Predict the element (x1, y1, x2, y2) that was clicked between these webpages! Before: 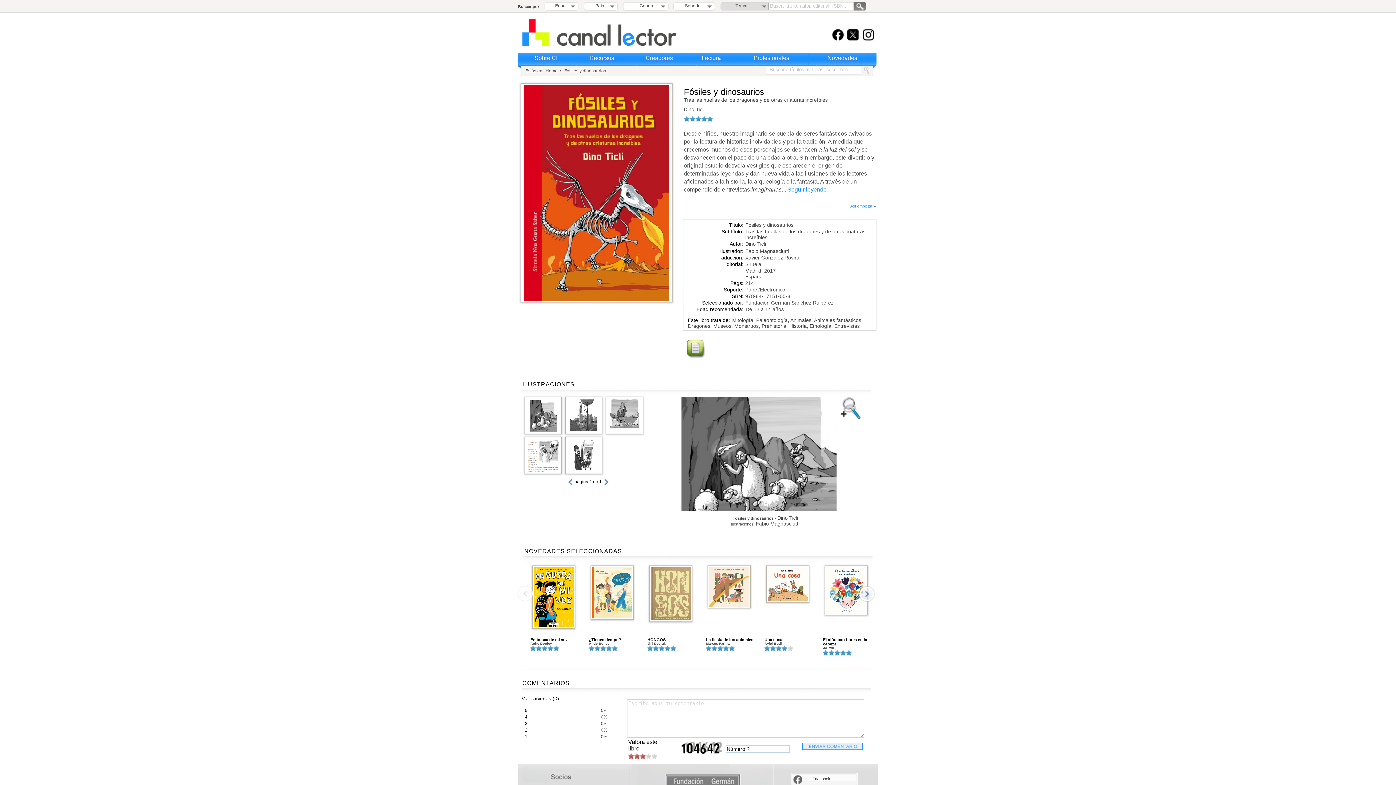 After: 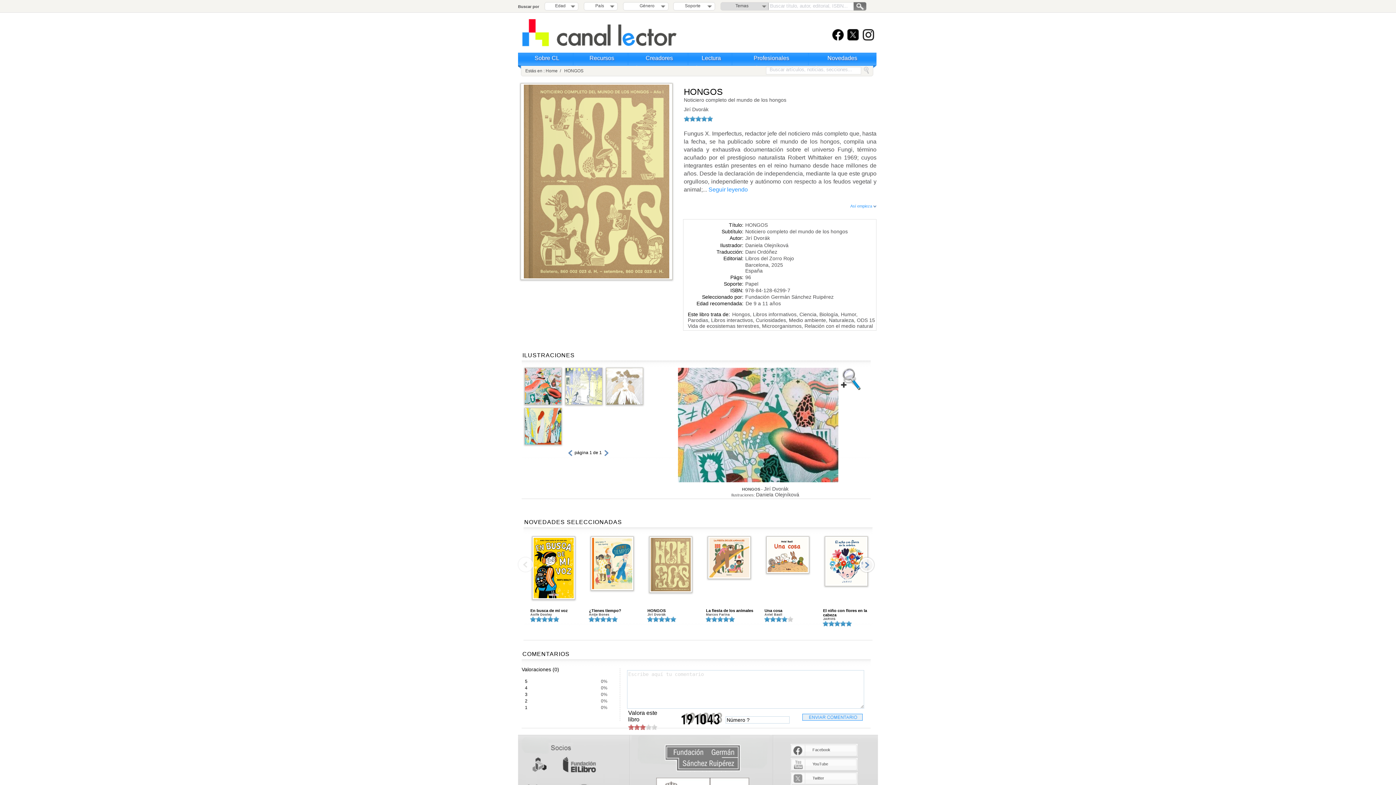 Action: bbox: (649, 616, 692, 622)